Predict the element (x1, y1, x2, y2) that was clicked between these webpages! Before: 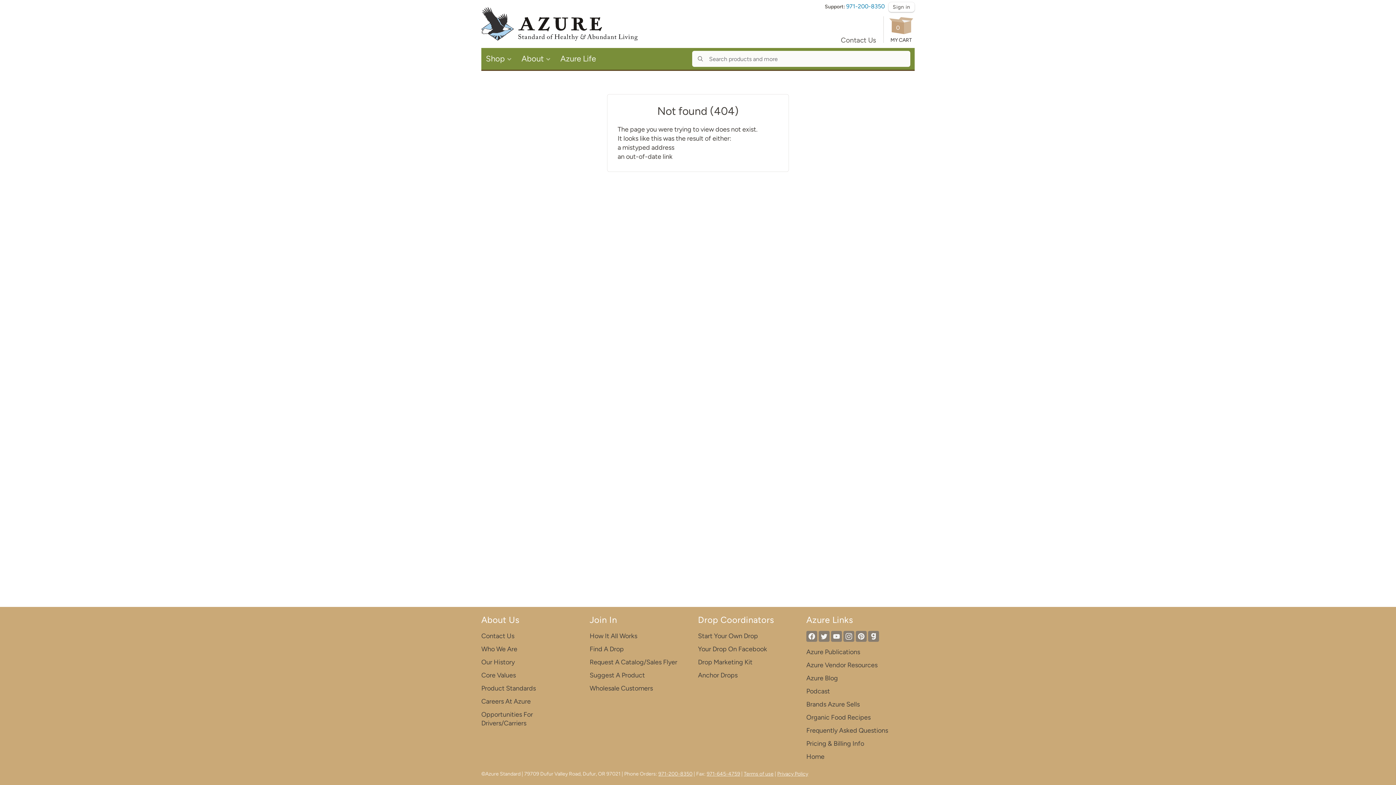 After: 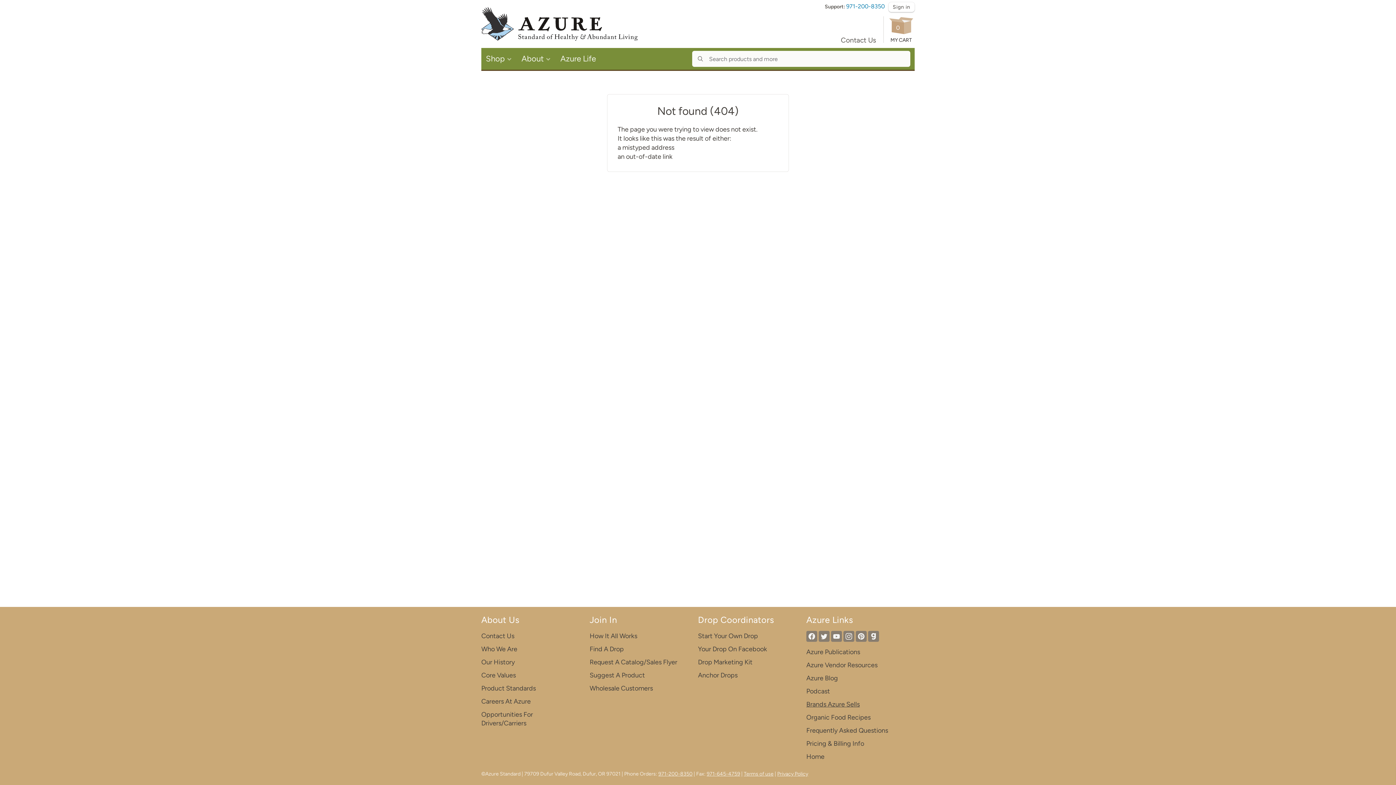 Action: label: Brands Azure Sells bbox: (806, 698, 903, 711)